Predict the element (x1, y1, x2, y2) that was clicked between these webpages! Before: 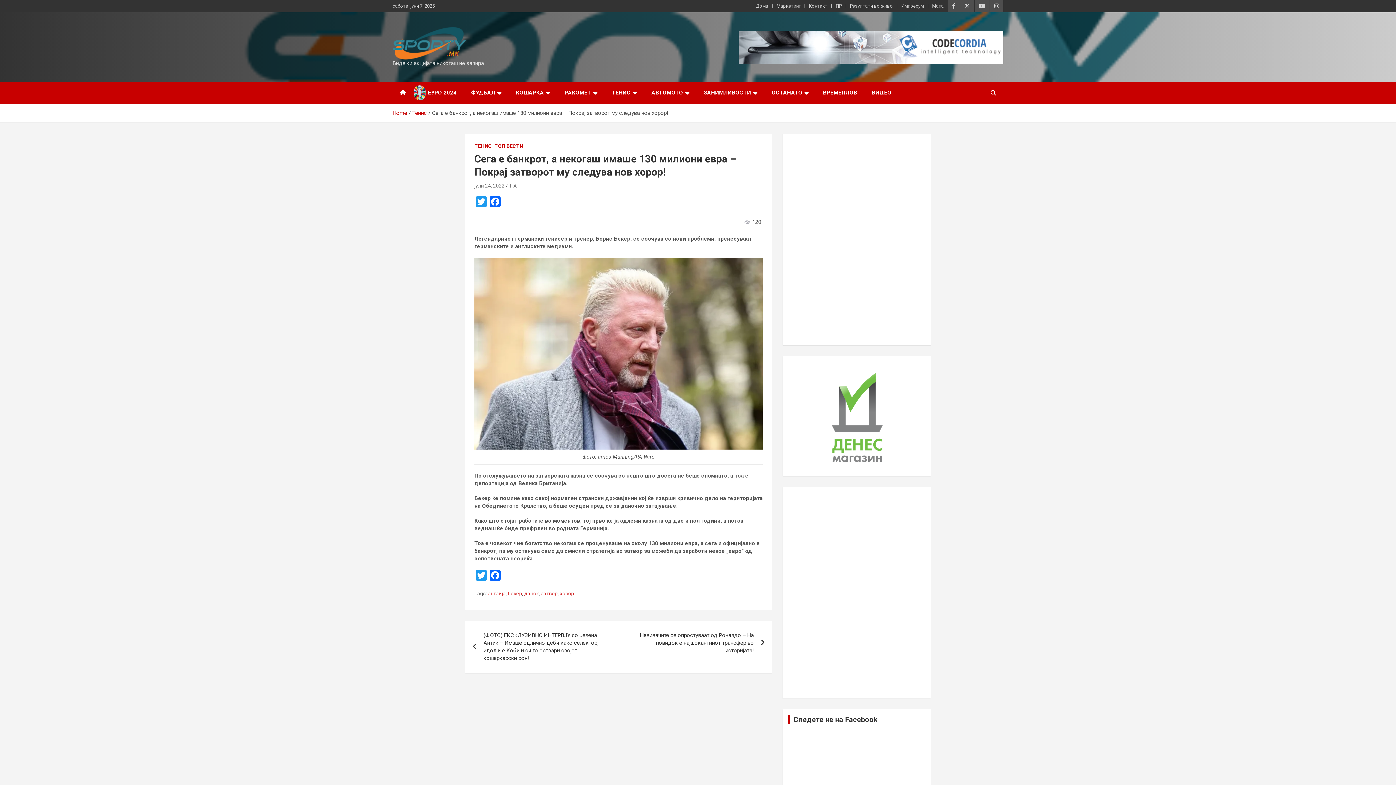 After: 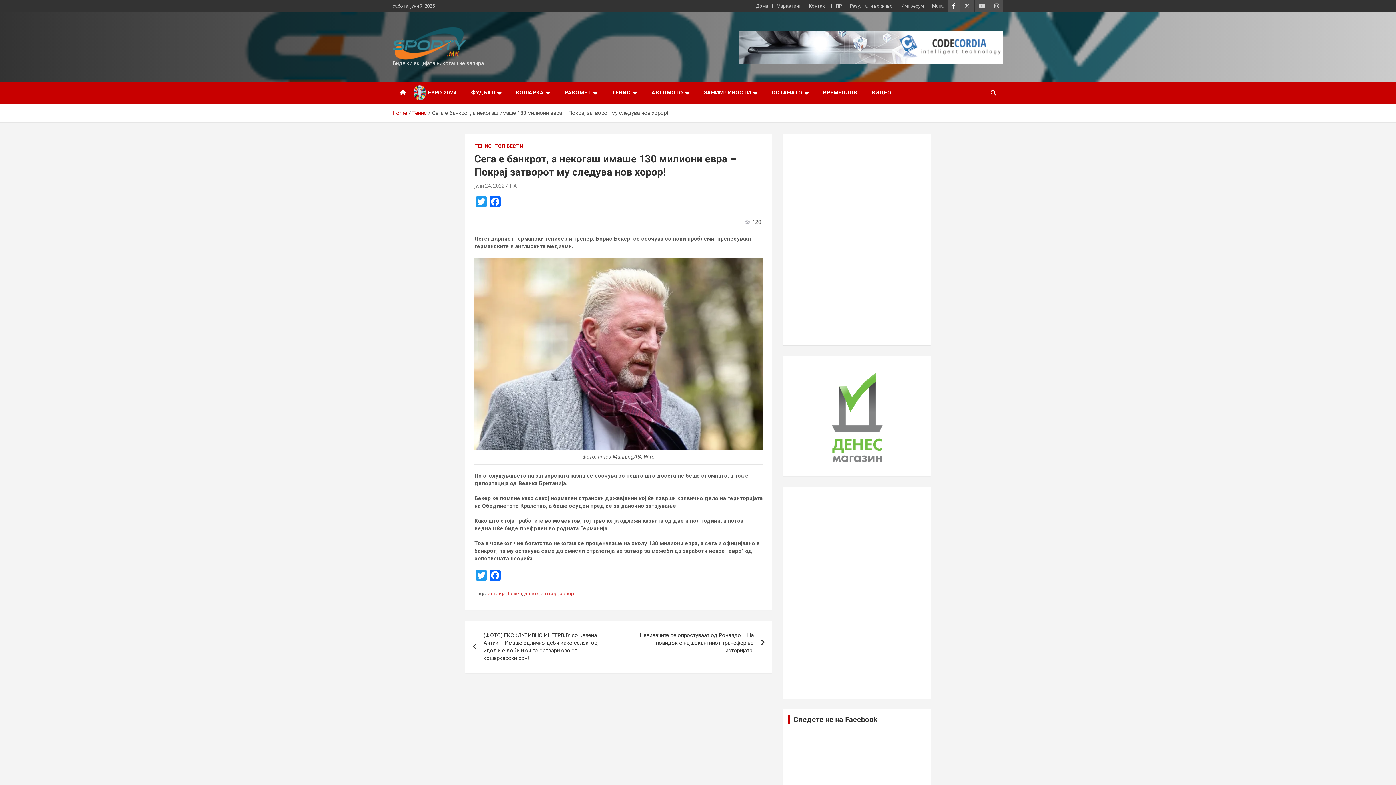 Action: bbox: (948, 0, 960, 12)